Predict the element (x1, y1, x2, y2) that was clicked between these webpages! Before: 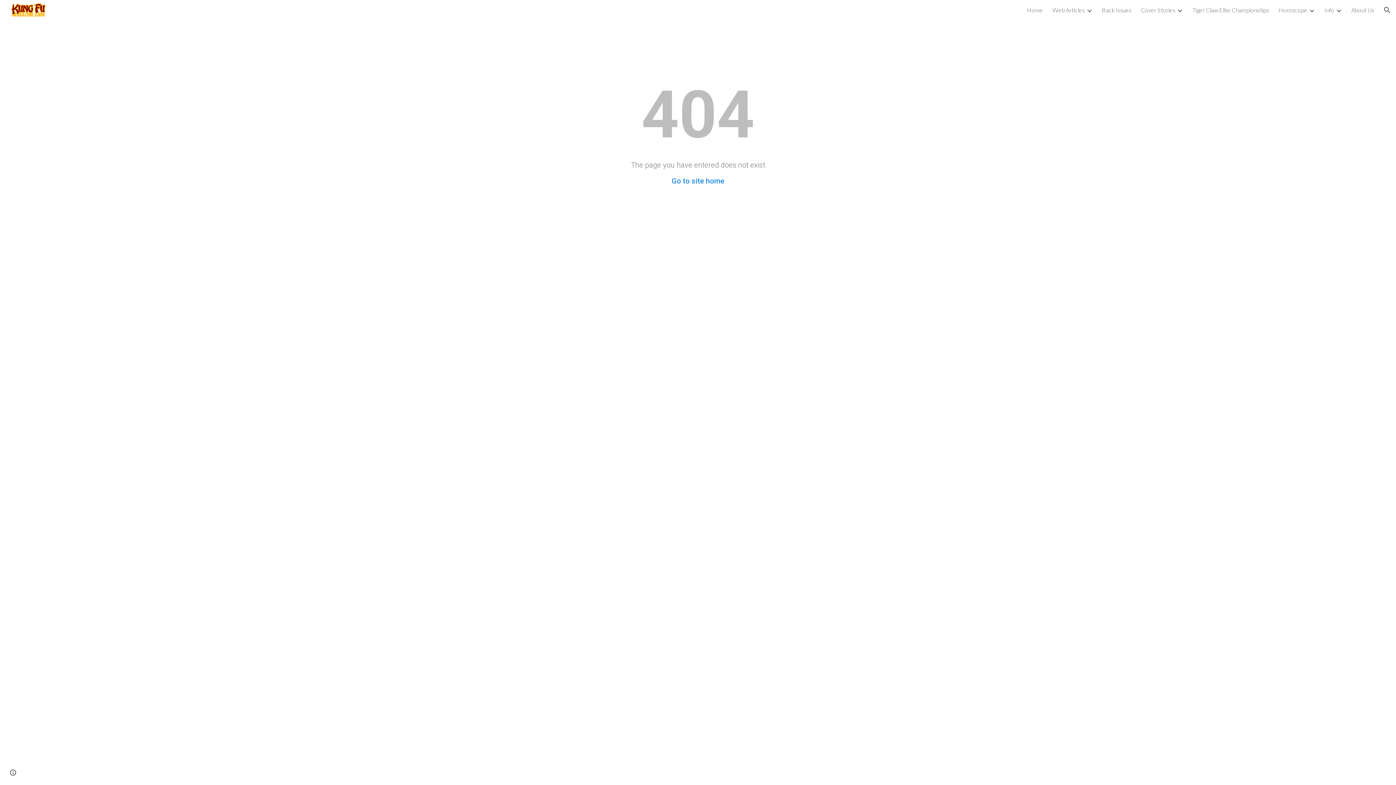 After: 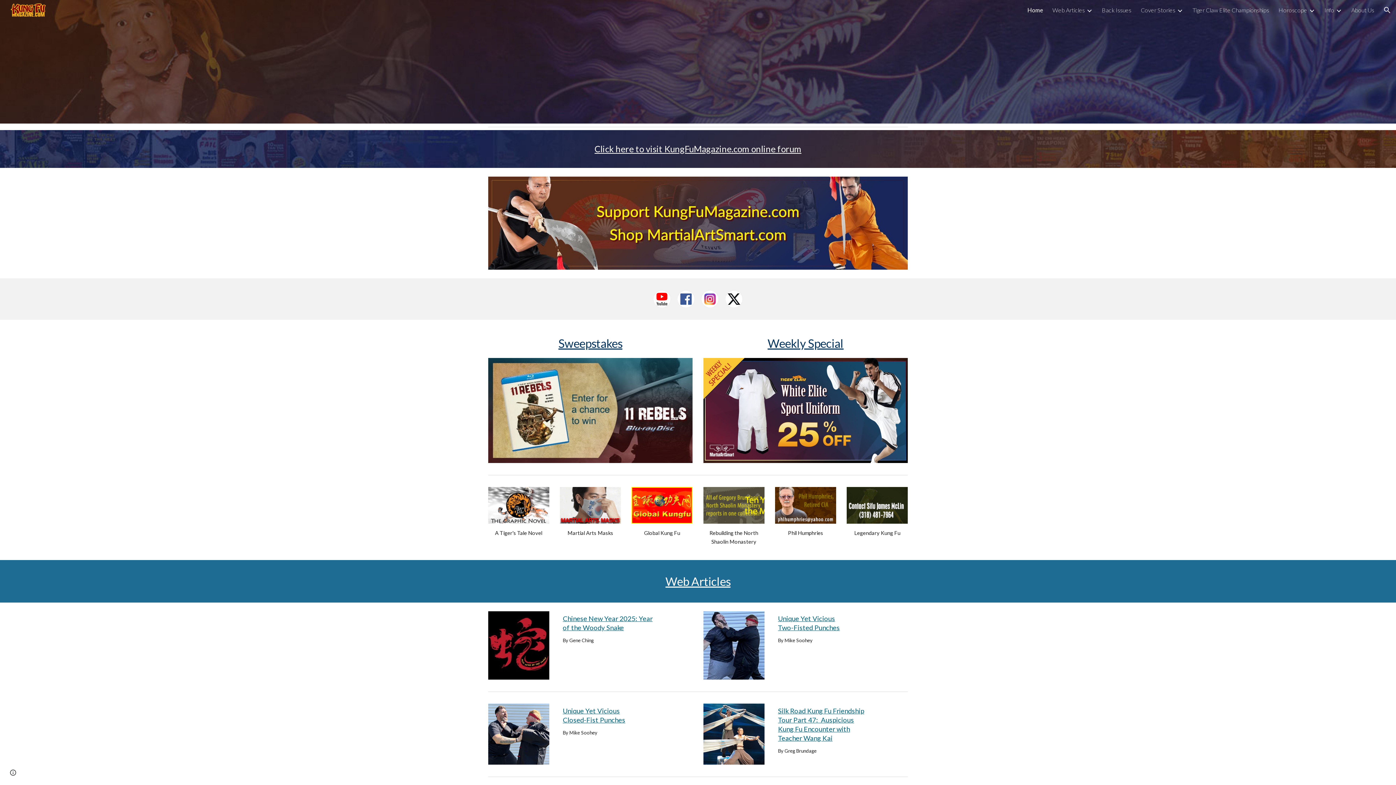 Action: bbox: (5, 4, 48, 13)